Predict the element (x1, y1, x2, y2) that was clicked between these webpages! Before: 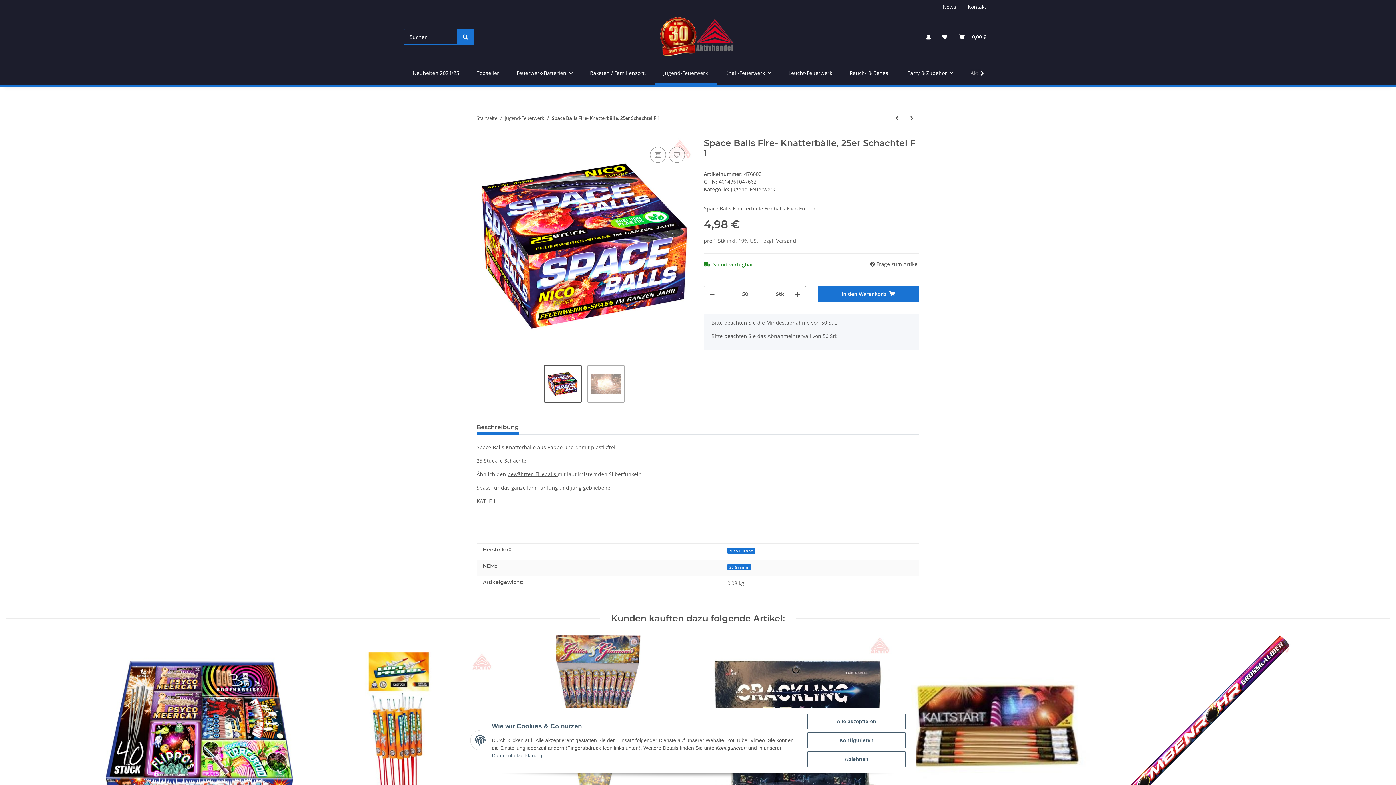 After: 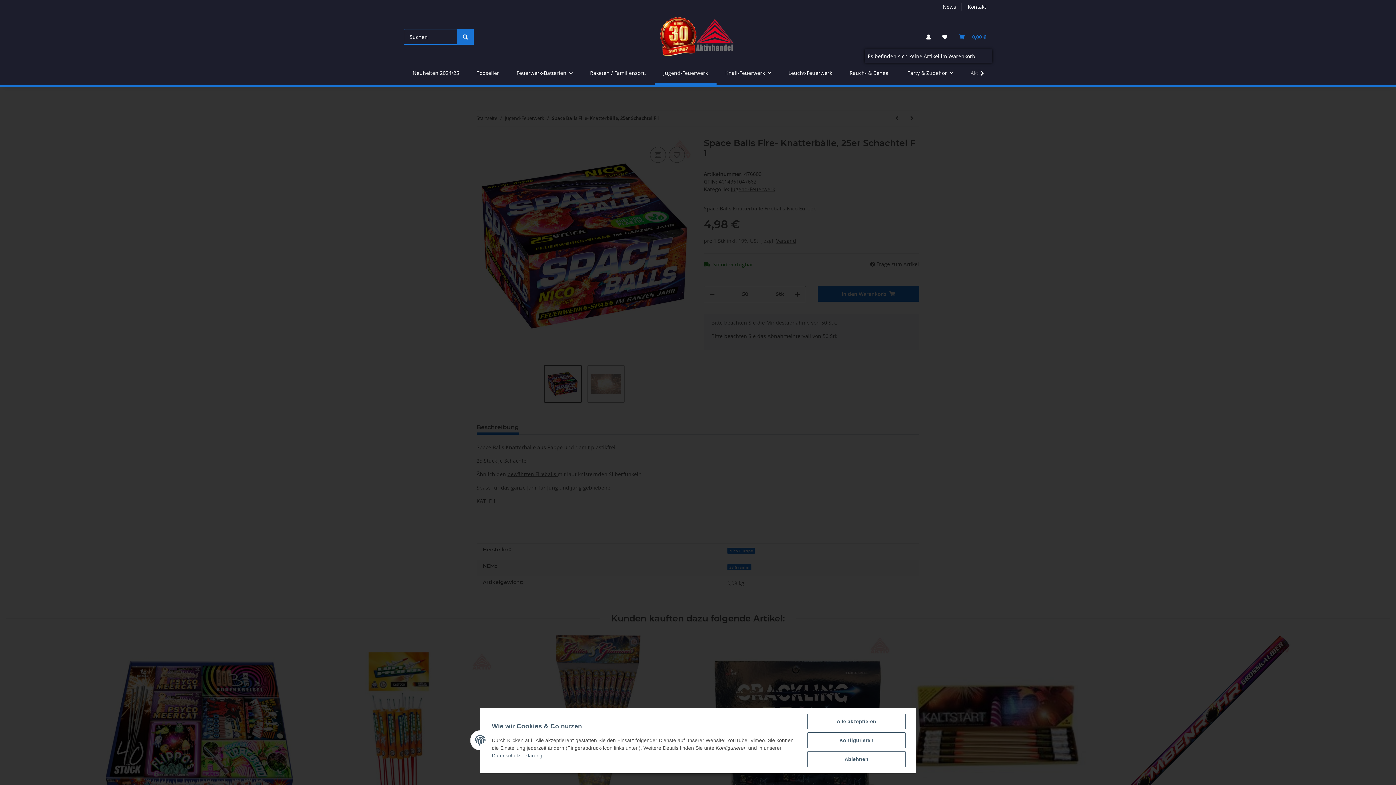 Action: label: Warenkorb bbox: (953, 24, 992, 49)